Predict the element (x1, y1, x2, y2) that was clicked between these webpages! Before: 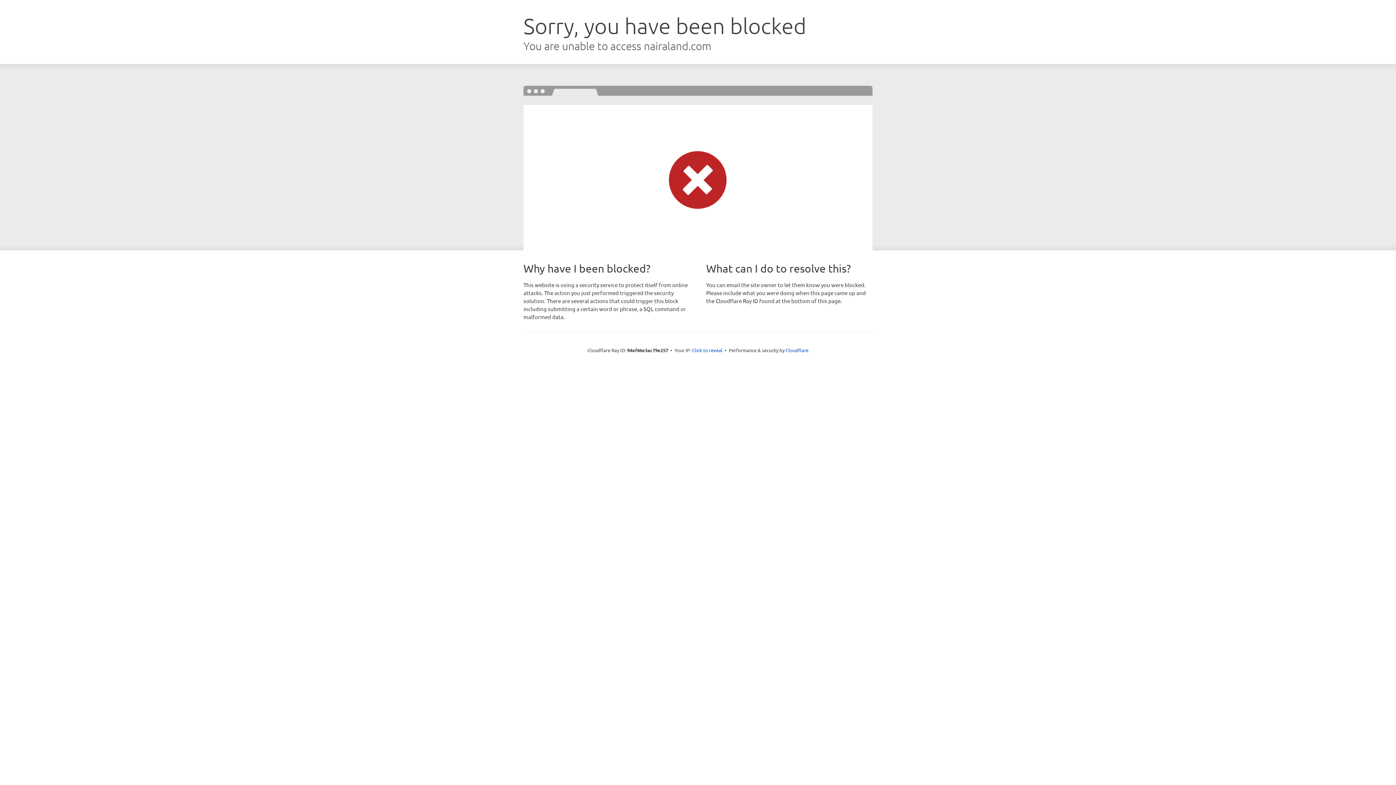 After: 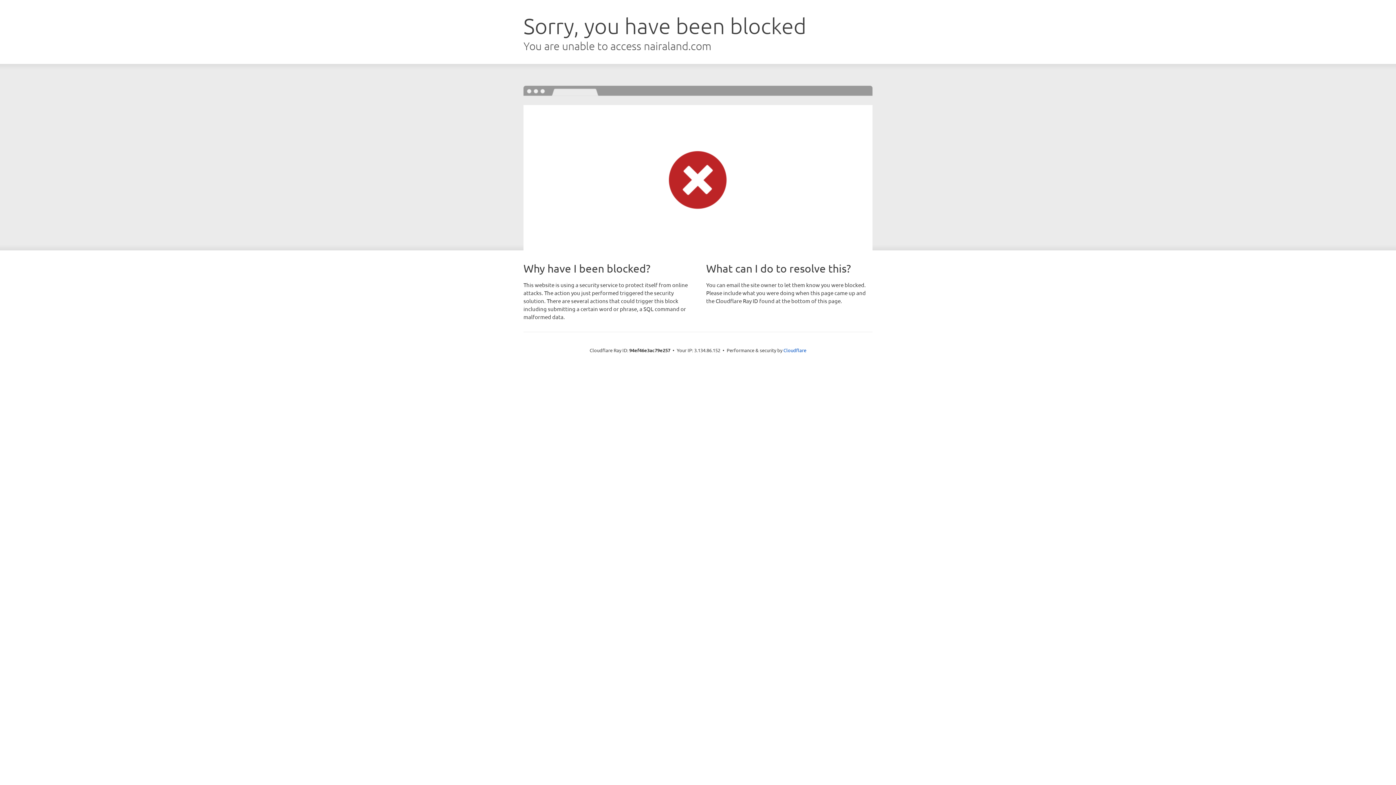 Action: label: Click to reveal bbox: (692, 346, 722, 353)